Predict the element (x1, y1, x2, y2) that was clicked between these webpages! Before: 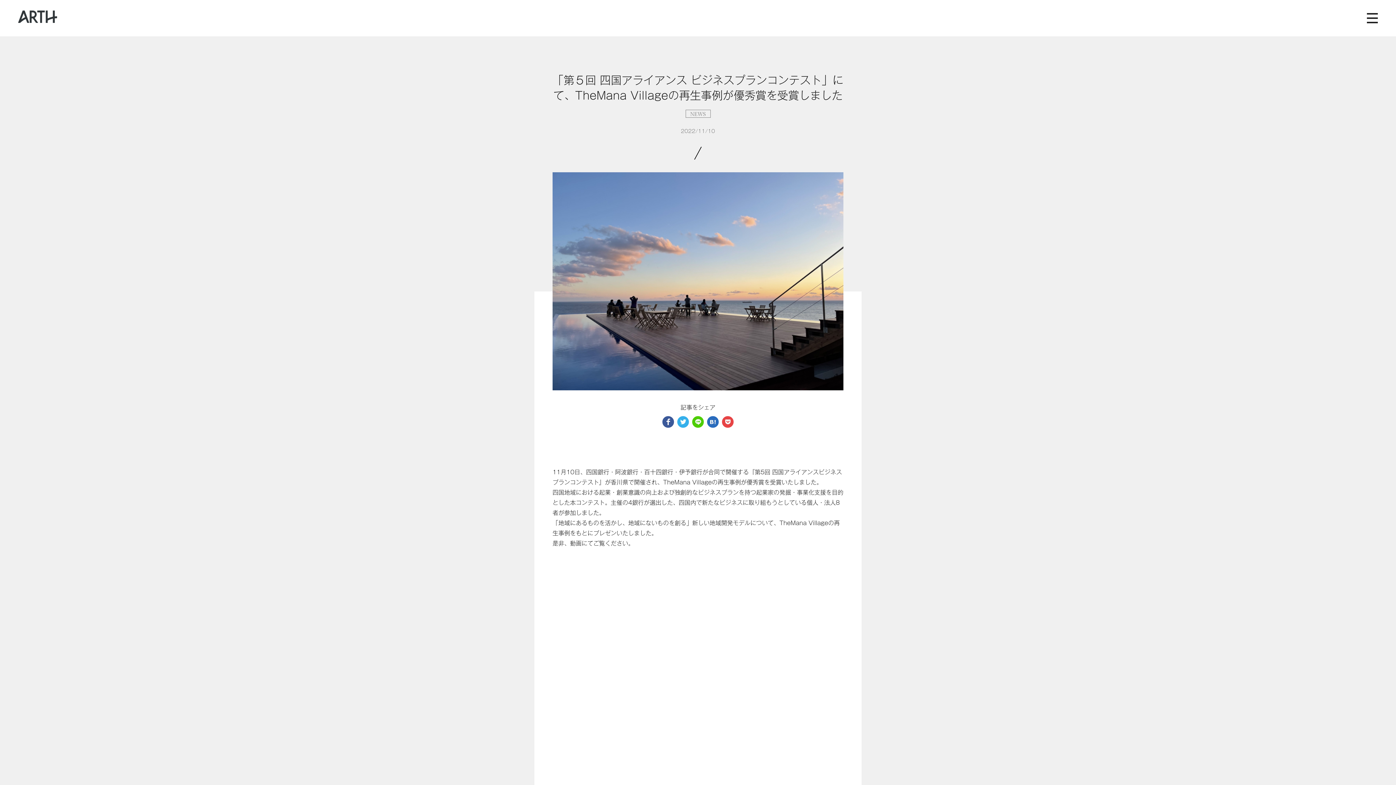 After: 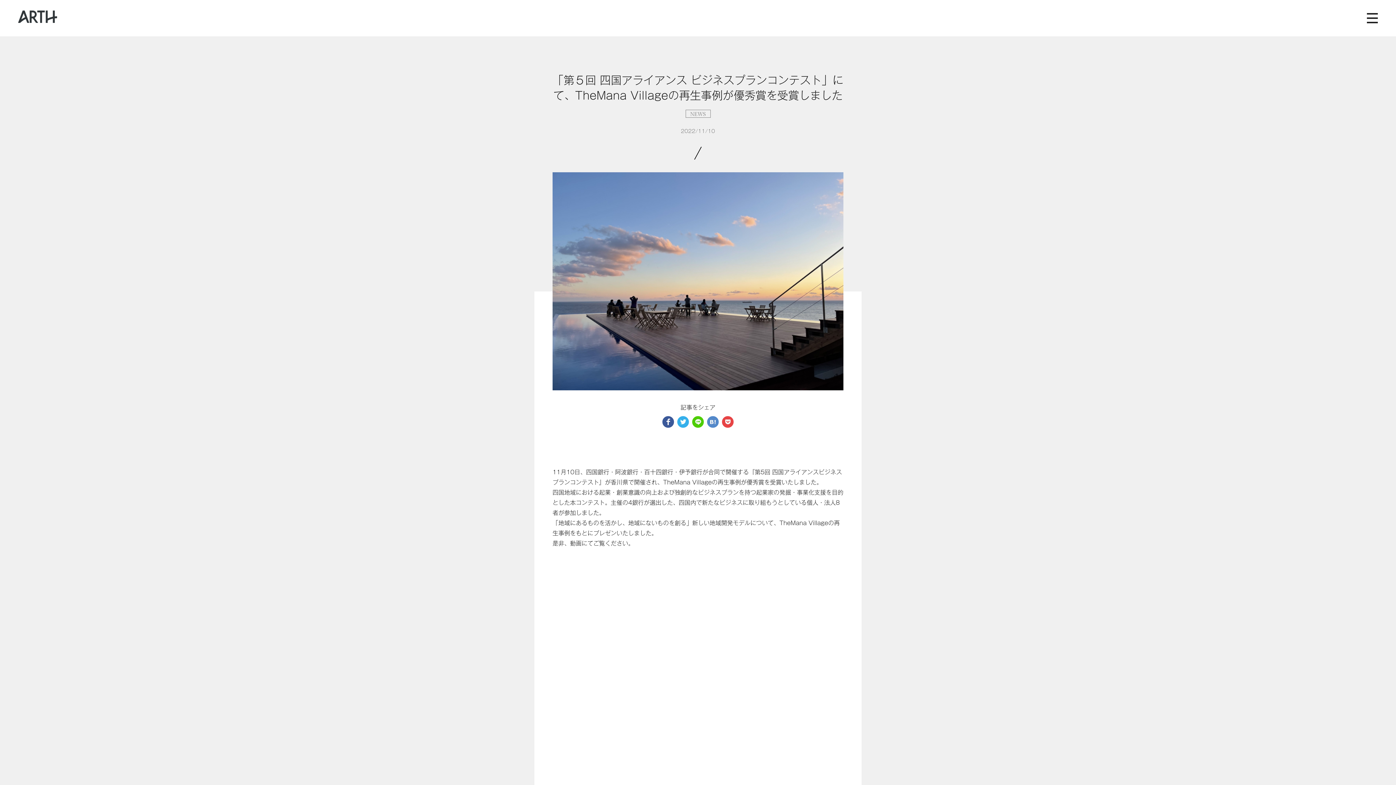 Action: bbox: (707, 422, 718, 428)